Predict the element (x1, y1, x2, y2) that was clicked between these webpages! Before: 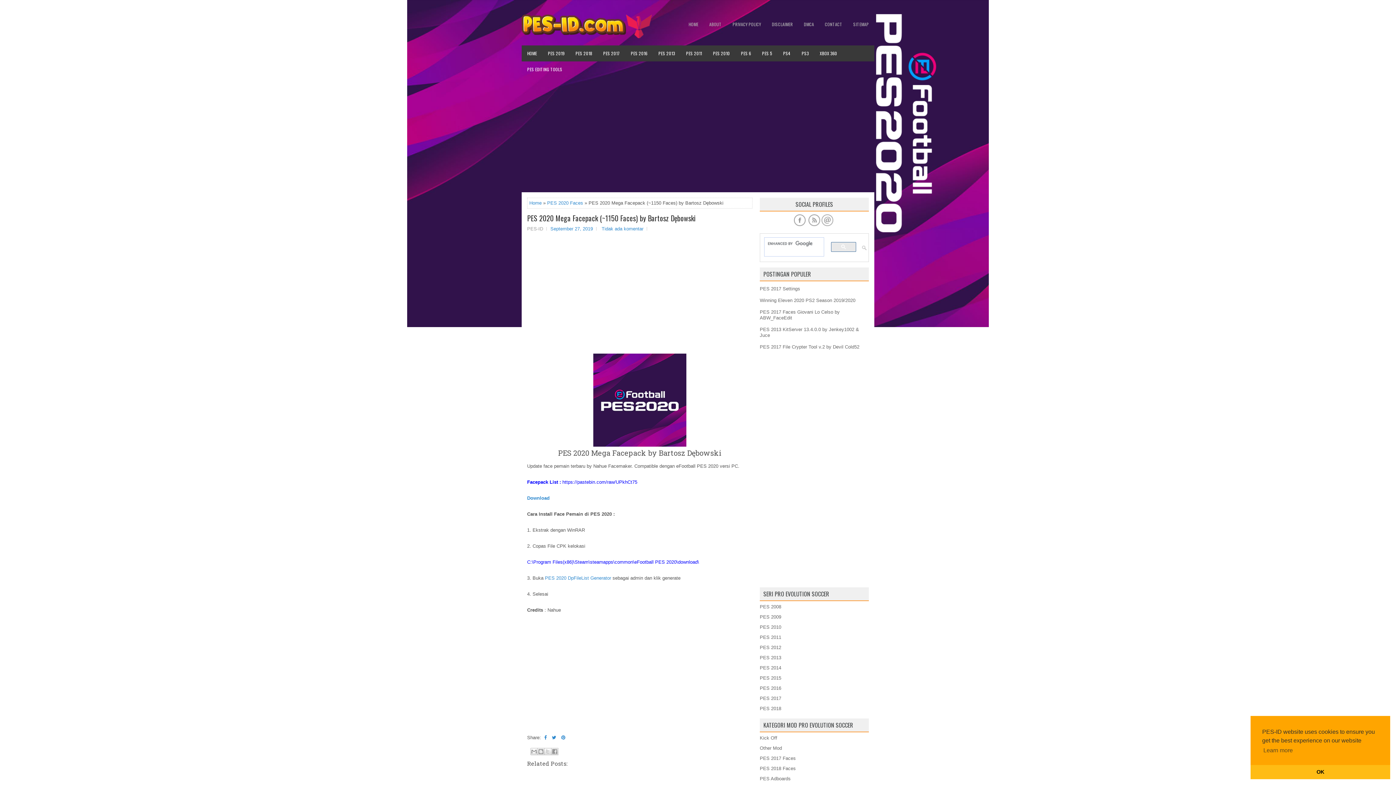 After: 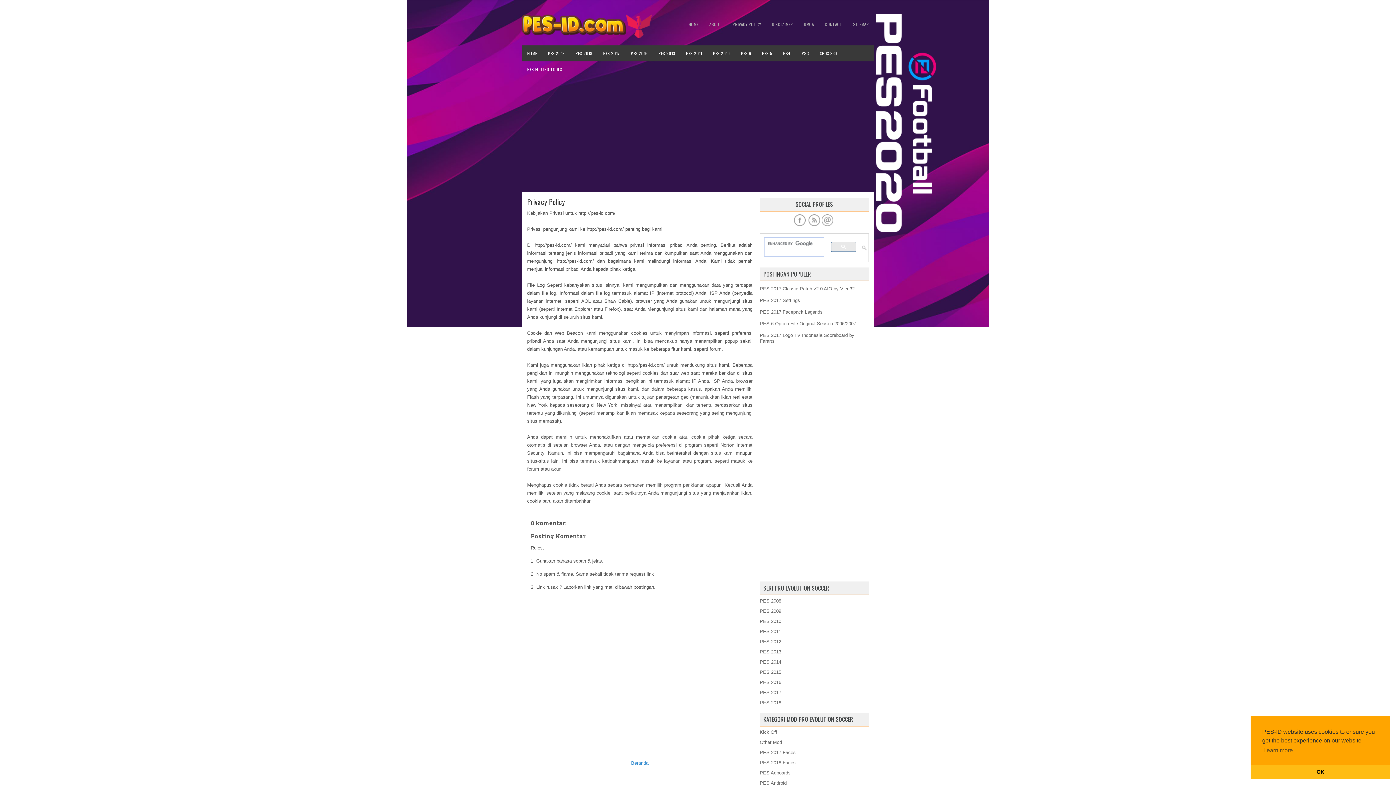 Action: bbox: (727, 18, 766, 30) label: PRIVACY POLICY